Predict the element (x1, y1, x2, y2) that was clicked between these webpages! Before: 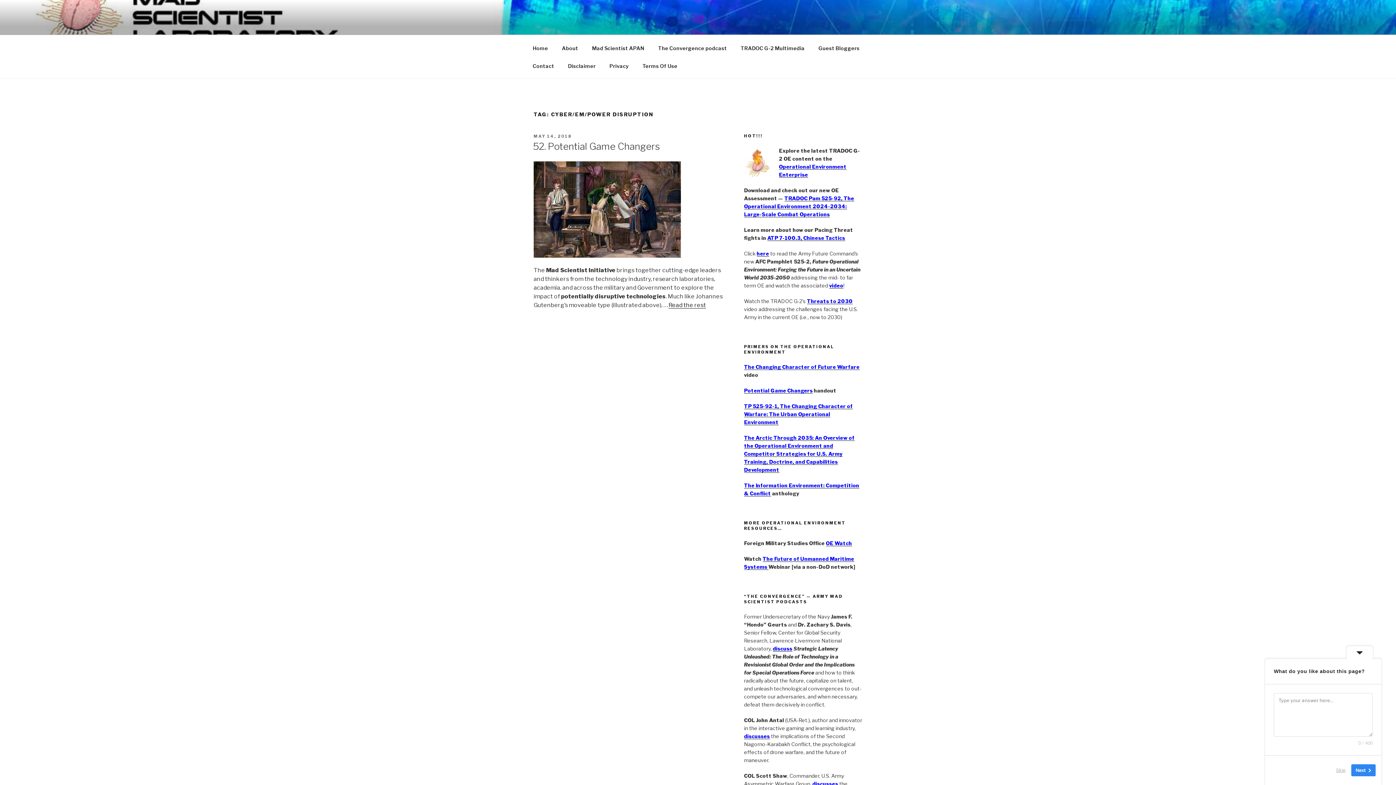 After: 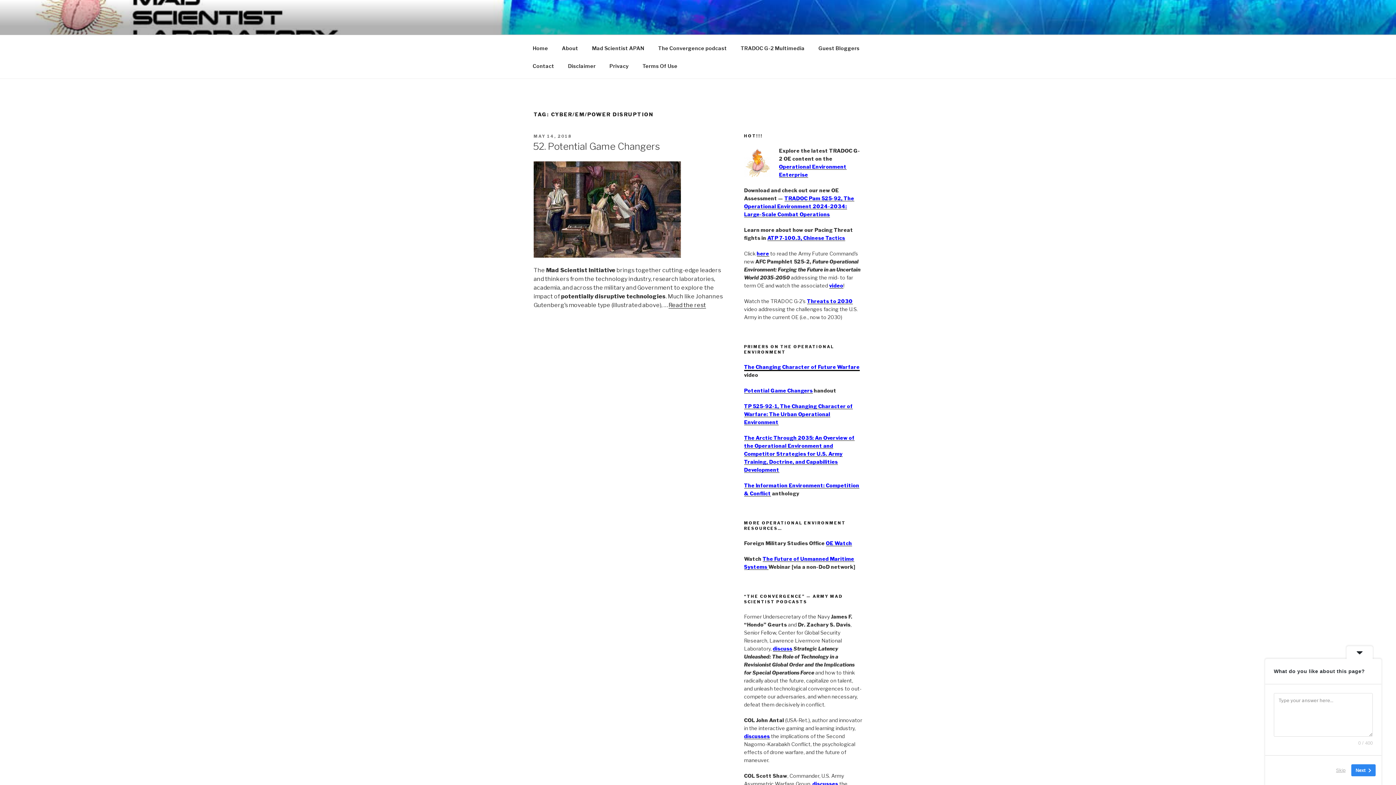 Action: bbox: (744, 363, 859, 370) label: The Changing Character of Future Warfare